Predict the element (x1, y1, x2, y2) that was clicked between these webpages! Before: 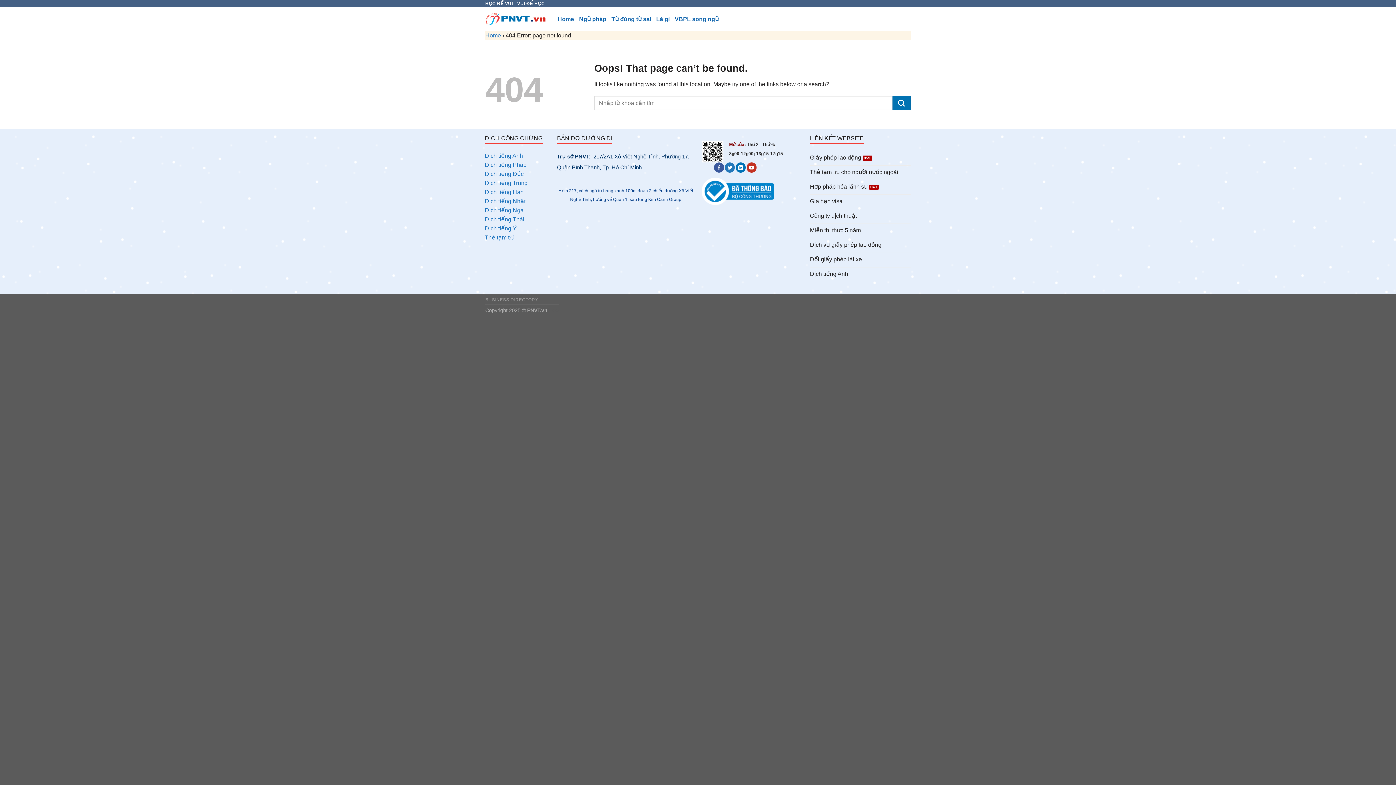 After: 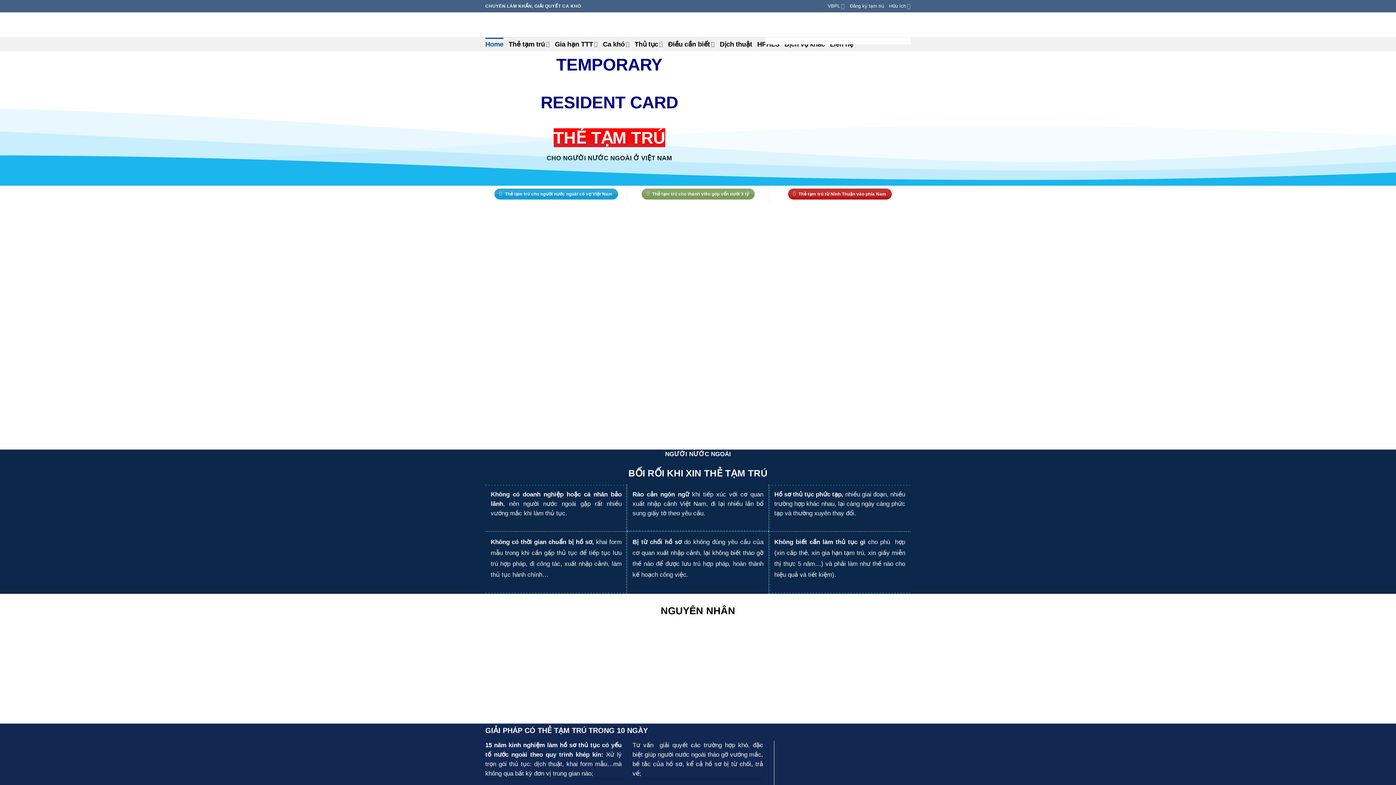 Action: label: Thẻ tạm trú bbox: (484, 234, 514, 240)